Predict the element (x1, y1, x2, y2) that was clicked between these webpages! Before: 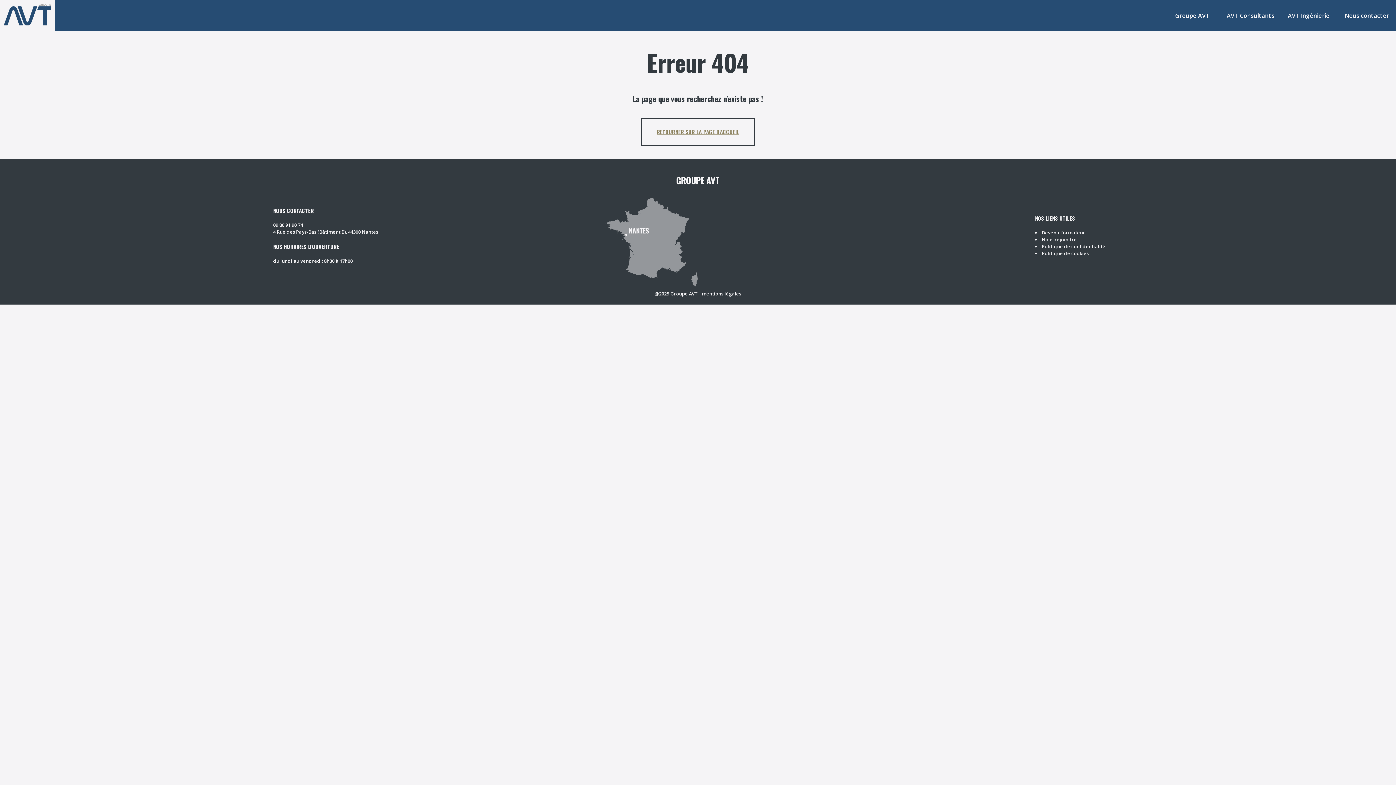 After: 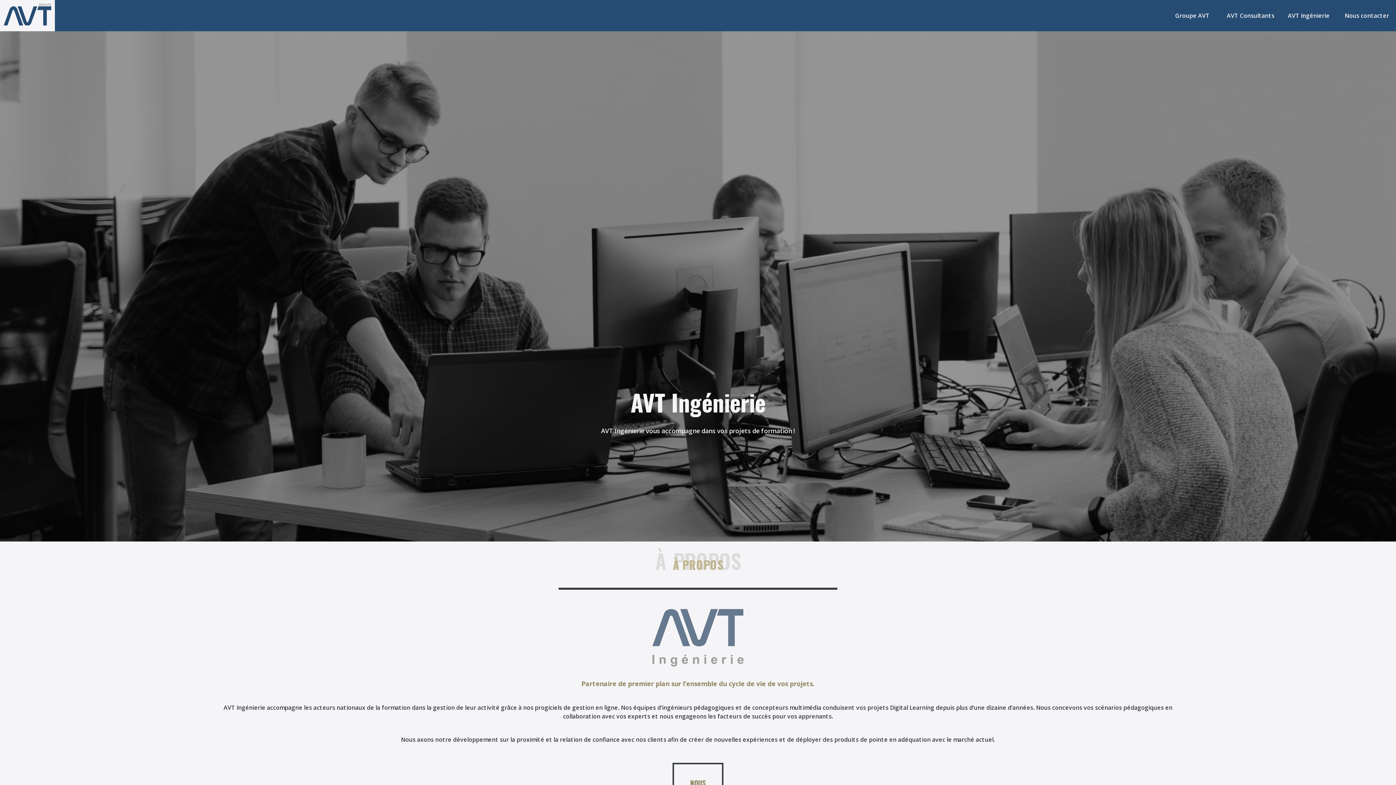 Action: label: AVT Ingénierie bbox: (1284, 11, 1333, 20)